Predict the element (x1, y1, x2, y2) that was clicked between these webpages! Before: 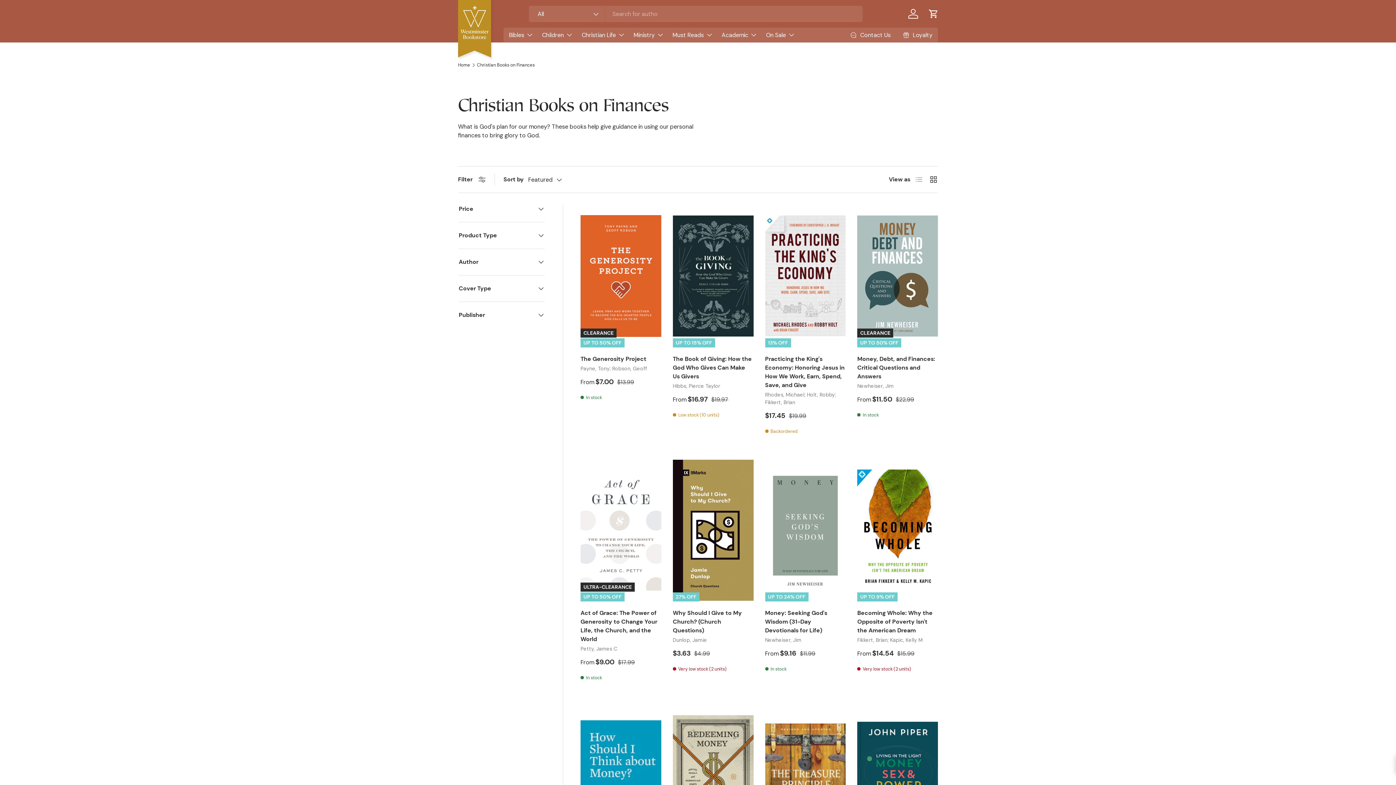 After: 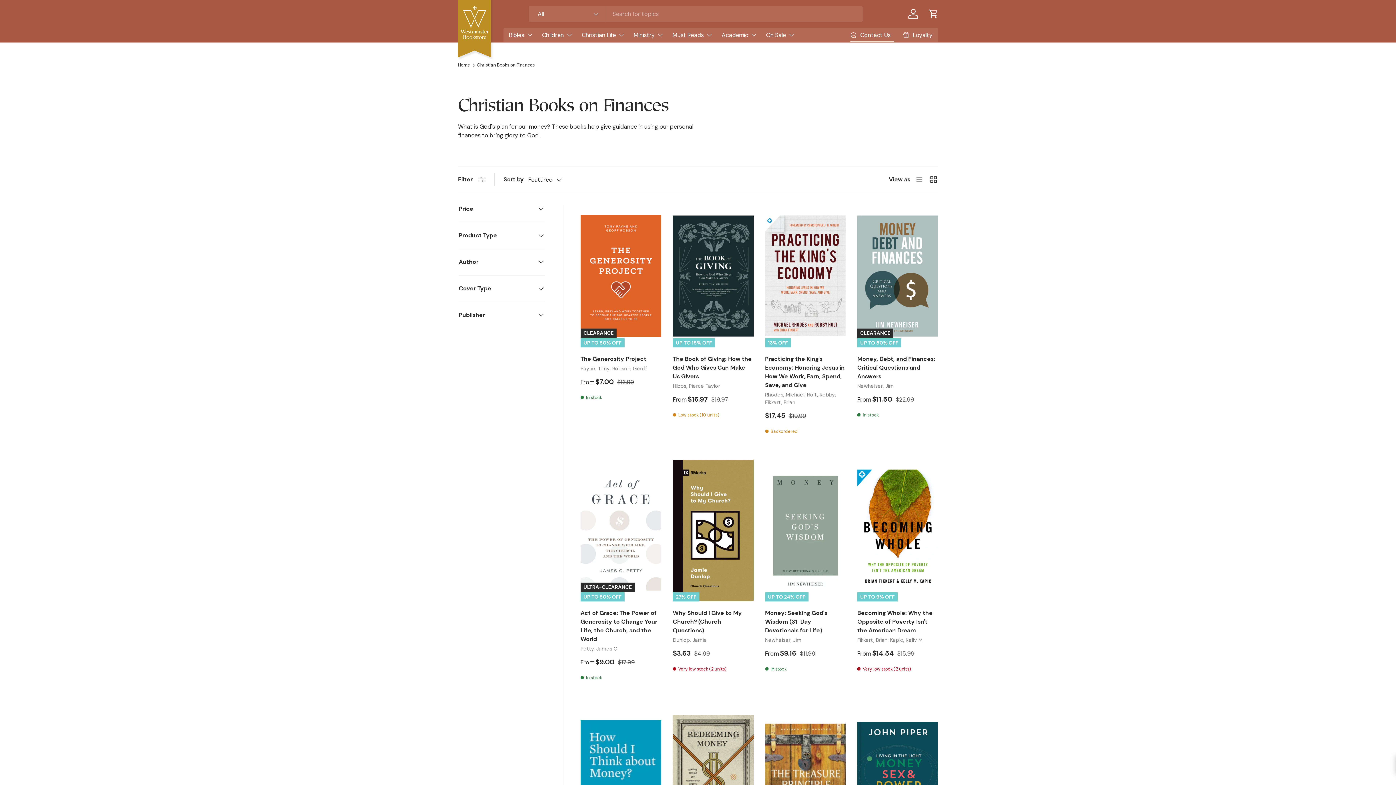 Action: bbox: (850, 28, 894, 42) label: Contact Us